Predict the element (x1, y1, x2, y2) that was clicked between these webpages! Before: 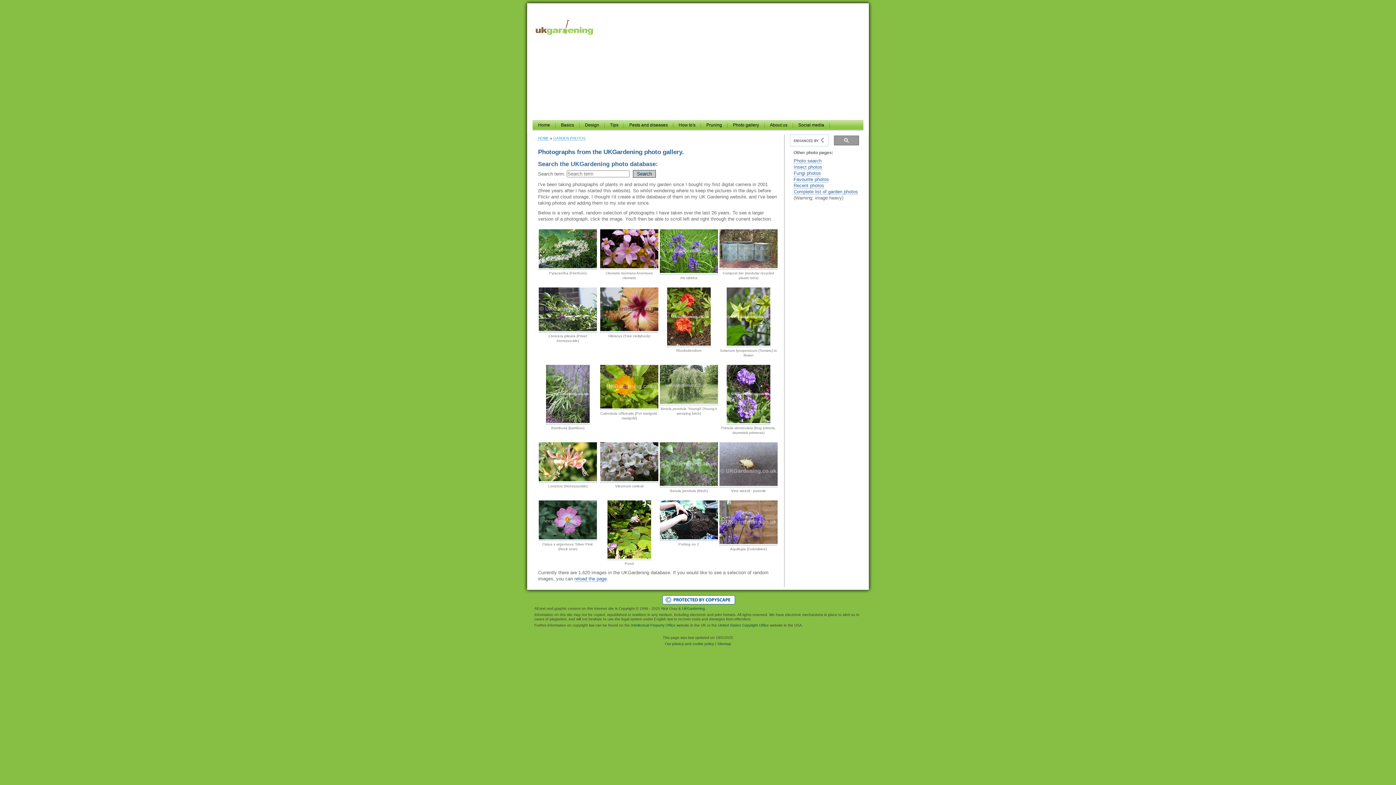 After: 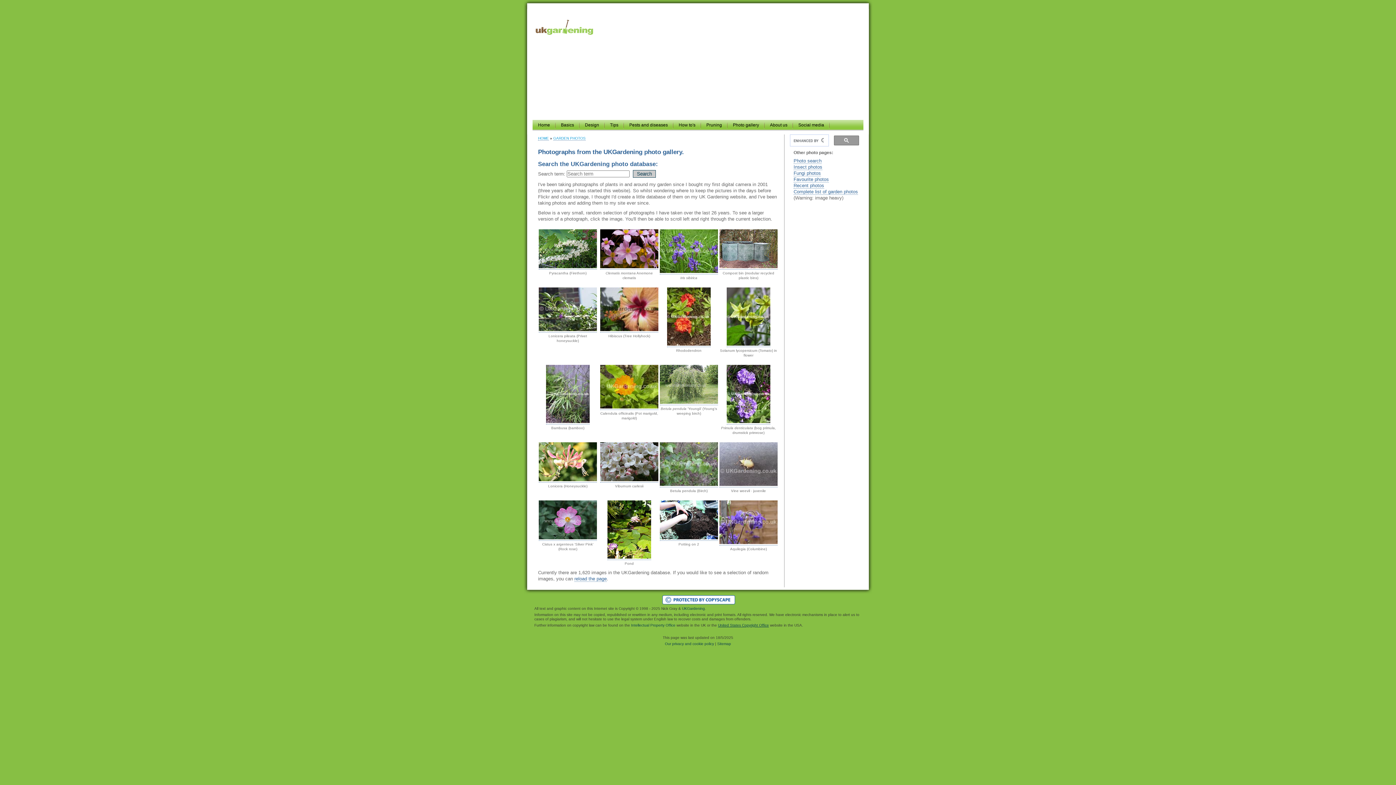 Action: label: United States Copyright Office bbox: (718, 623, 769, 627)